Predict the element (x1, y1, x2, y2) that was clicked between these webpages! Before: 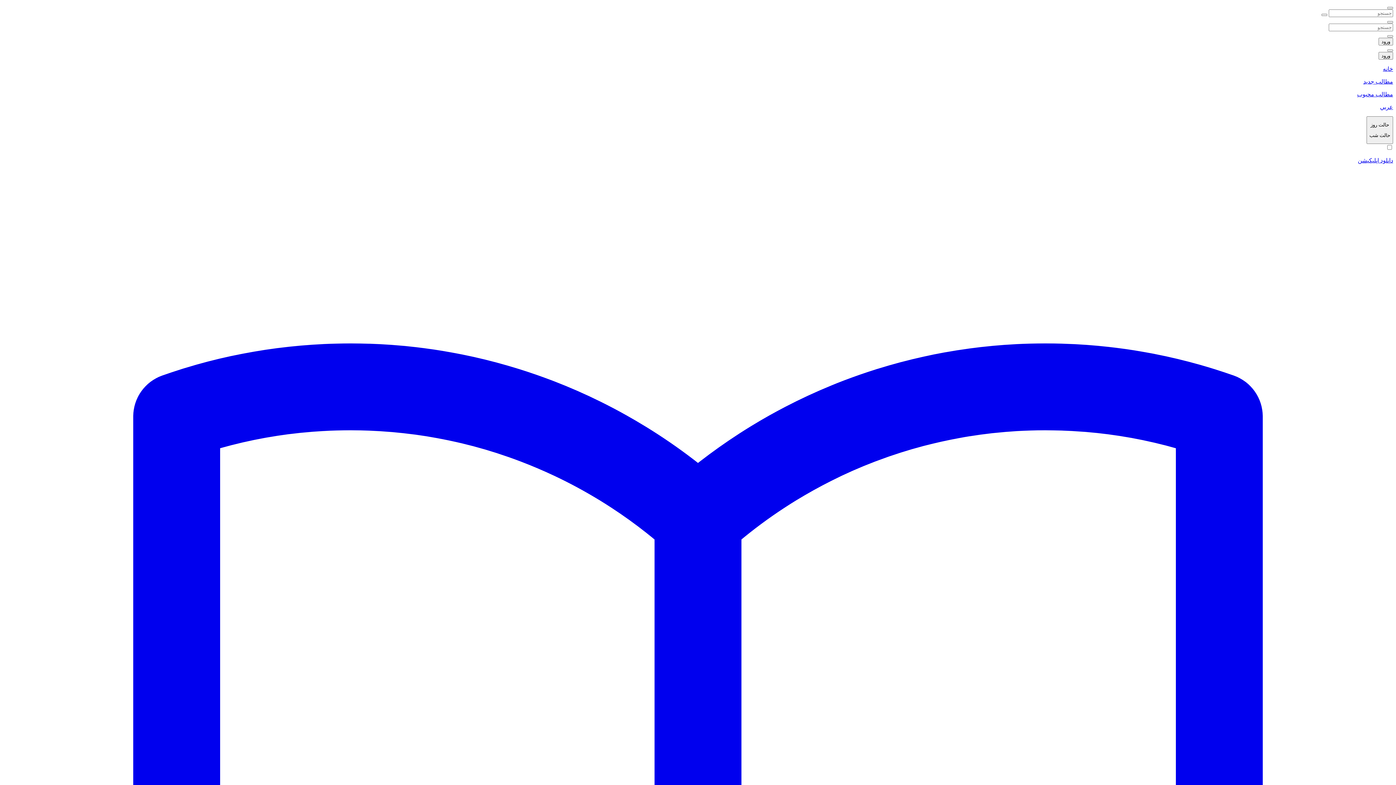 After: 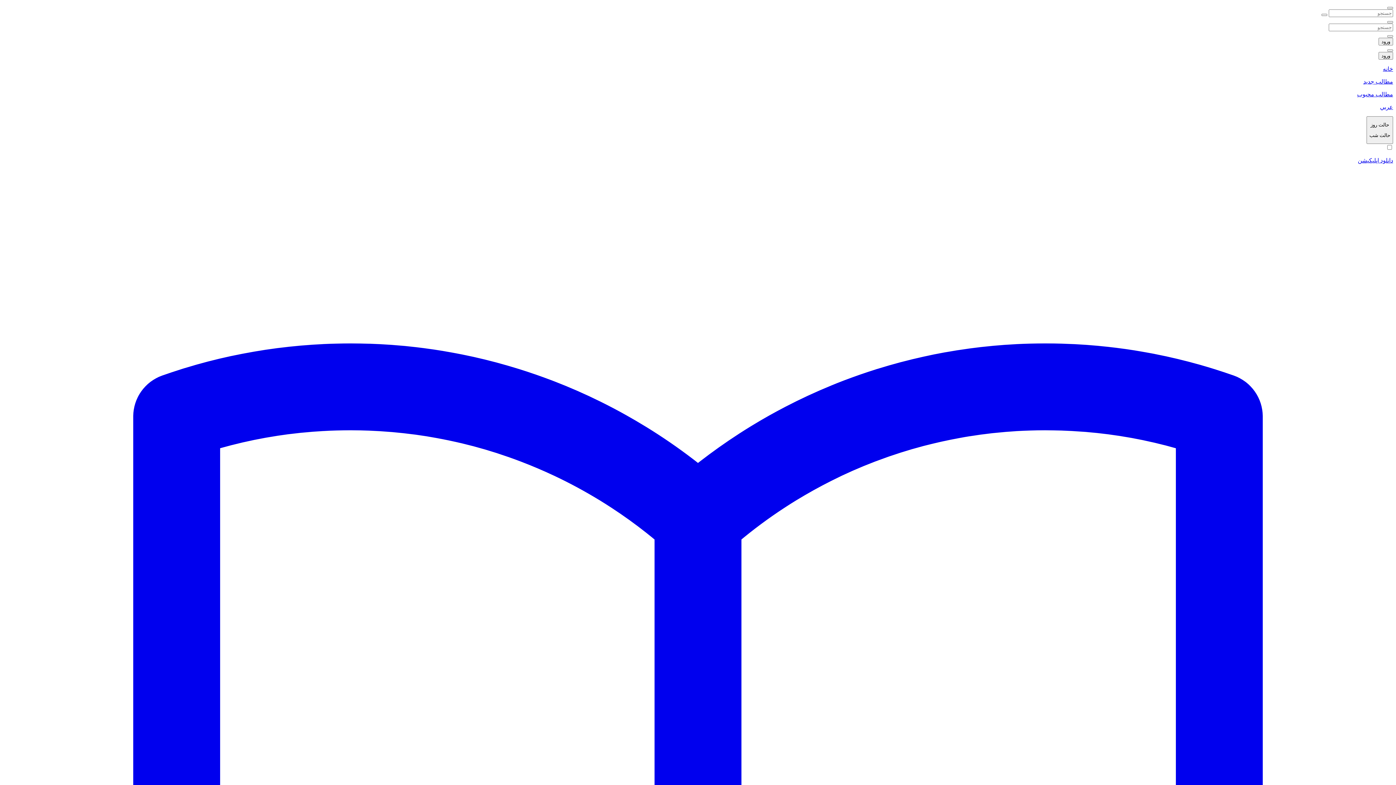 Action: label: خانه bbox: (2, 65, 1393, 72)